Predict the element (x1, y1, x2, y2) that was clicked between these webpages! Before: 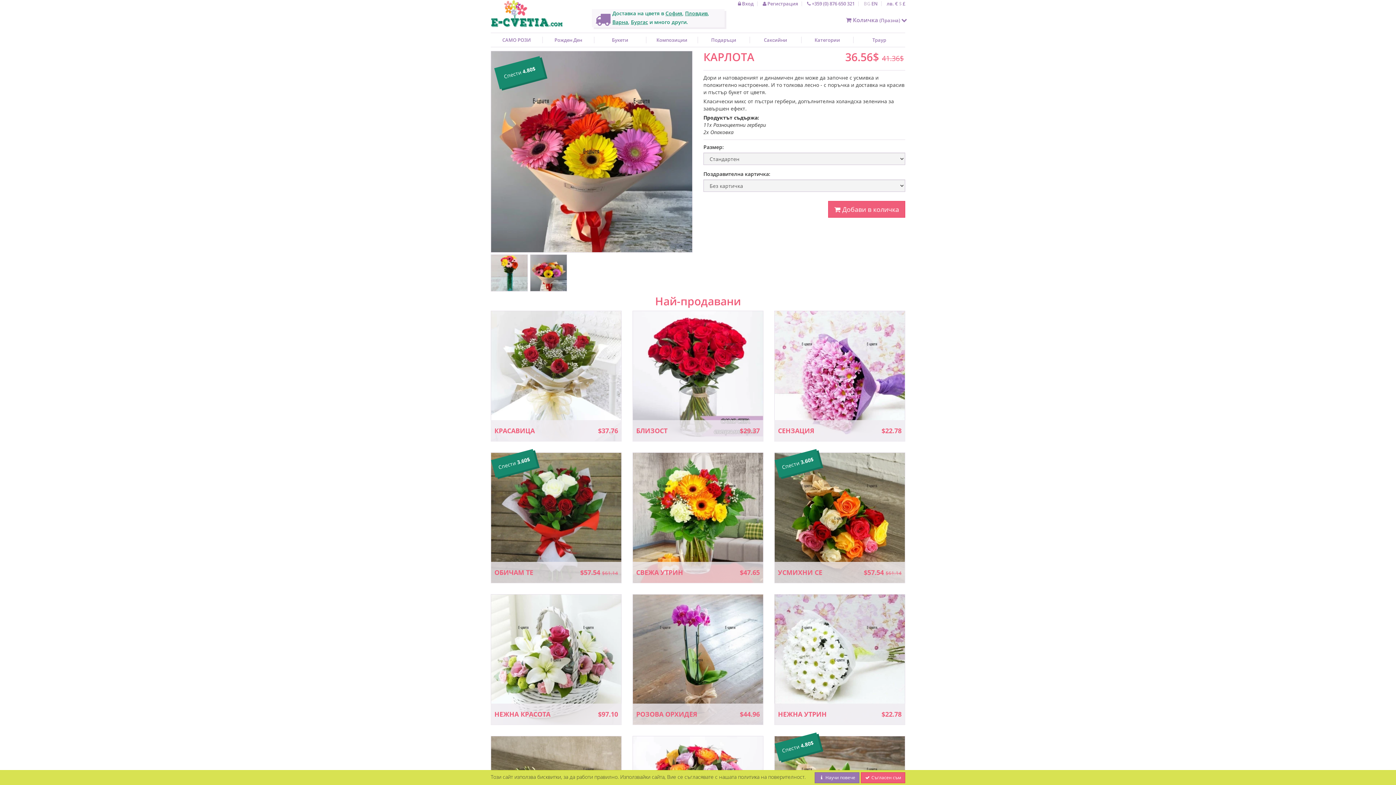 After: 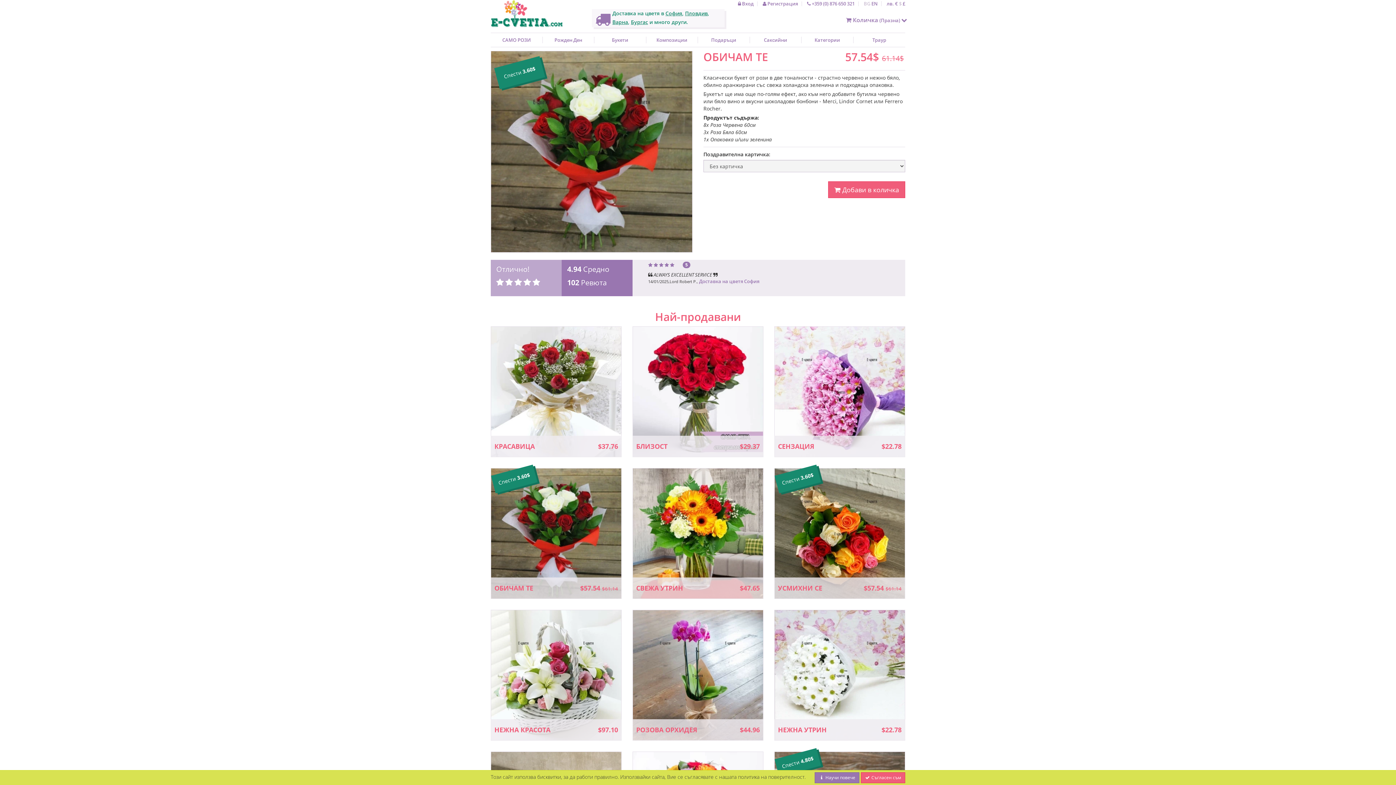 Action: bbox: (490, 452, 621, 583)